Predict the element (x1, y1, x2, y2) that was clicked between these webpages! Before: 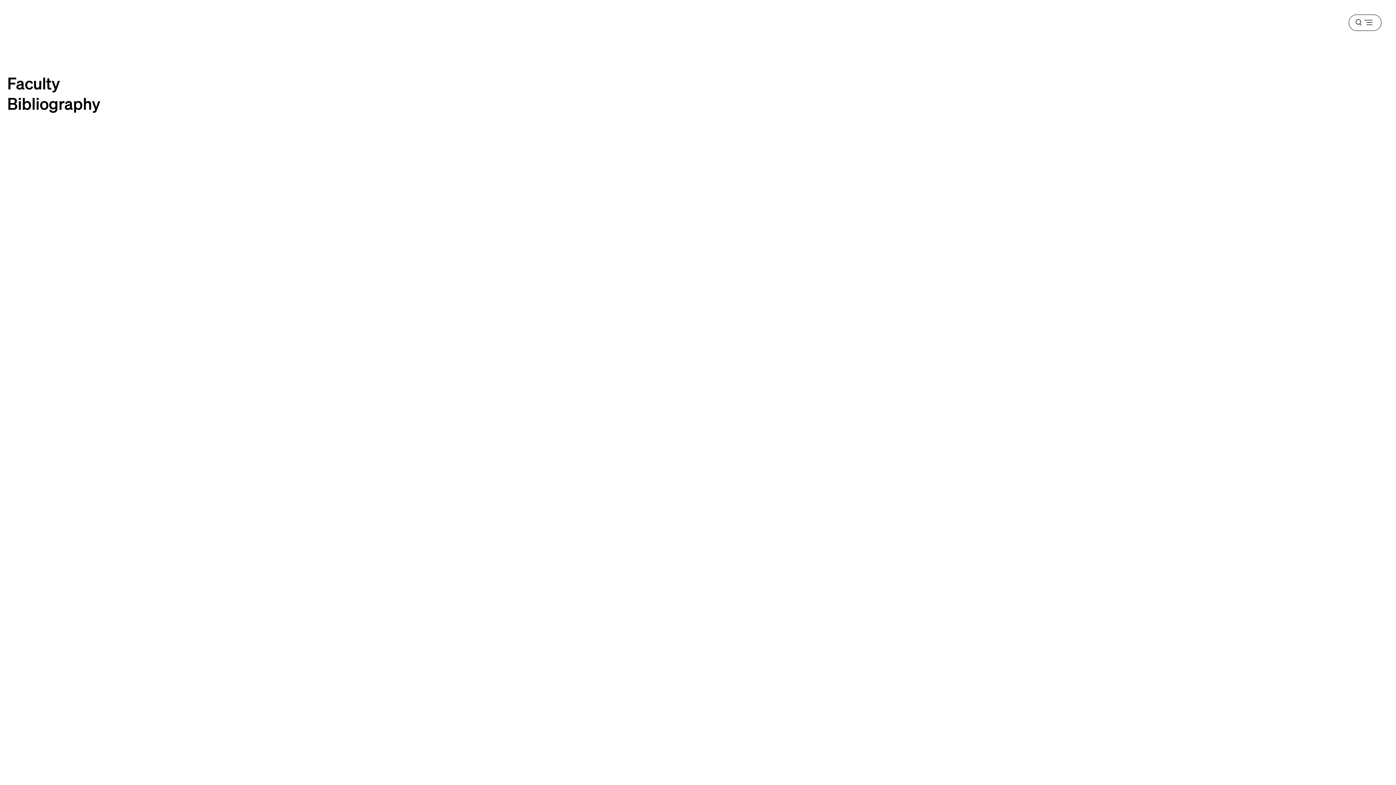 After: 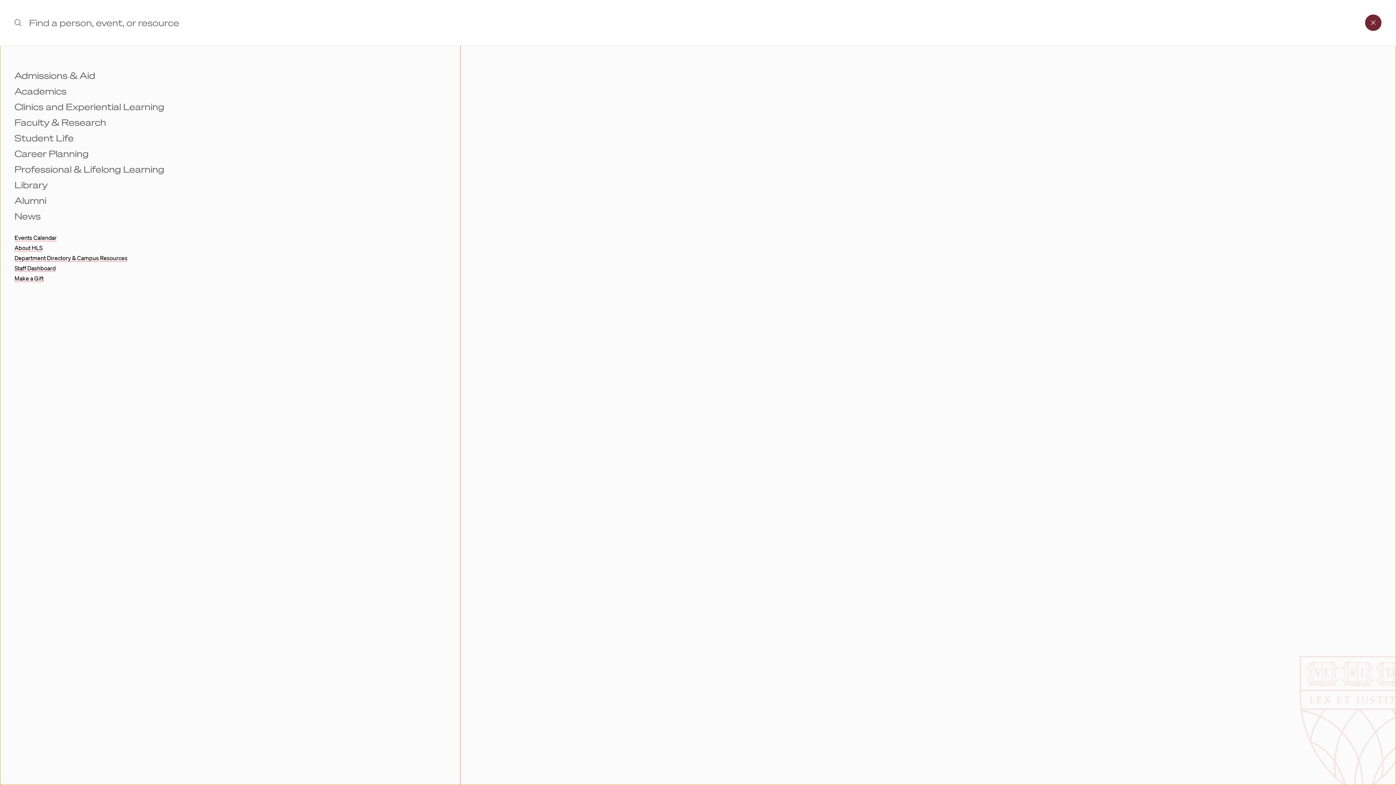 Action: label: Menu bbox: (1349, 14, 1381, 30)